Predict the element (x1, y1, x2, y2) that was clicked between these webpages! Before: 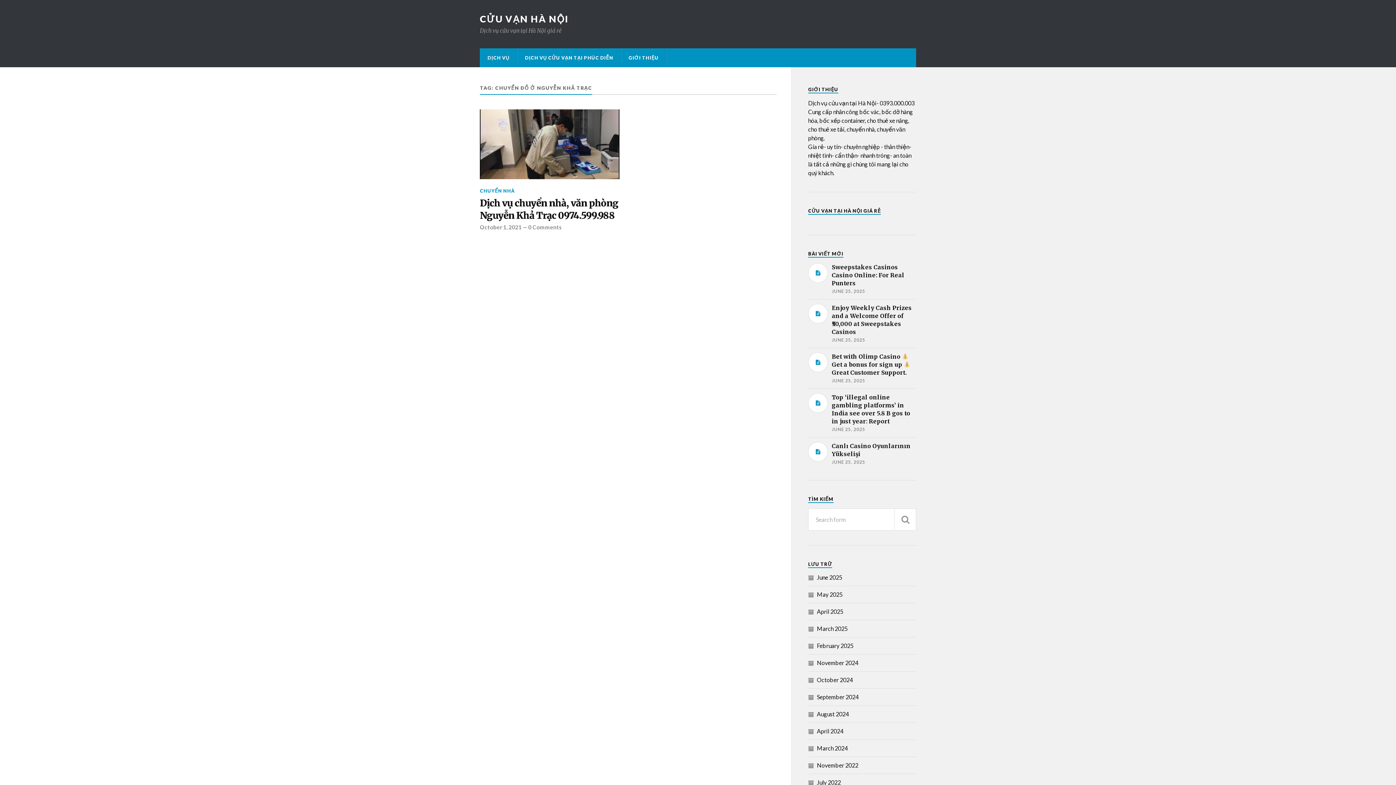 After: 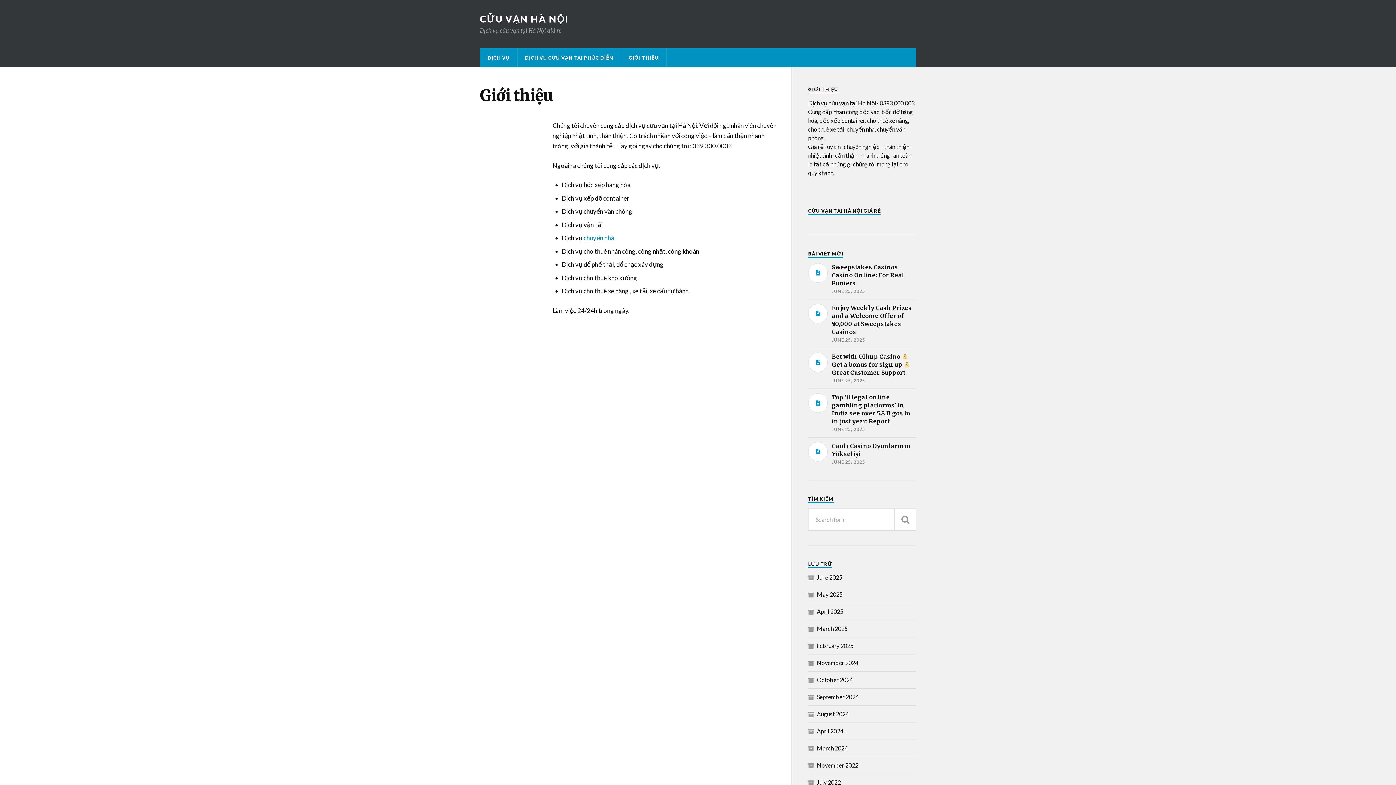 Action: bbox: (621, 48, 666, 67) label: GIỚI THIỆU